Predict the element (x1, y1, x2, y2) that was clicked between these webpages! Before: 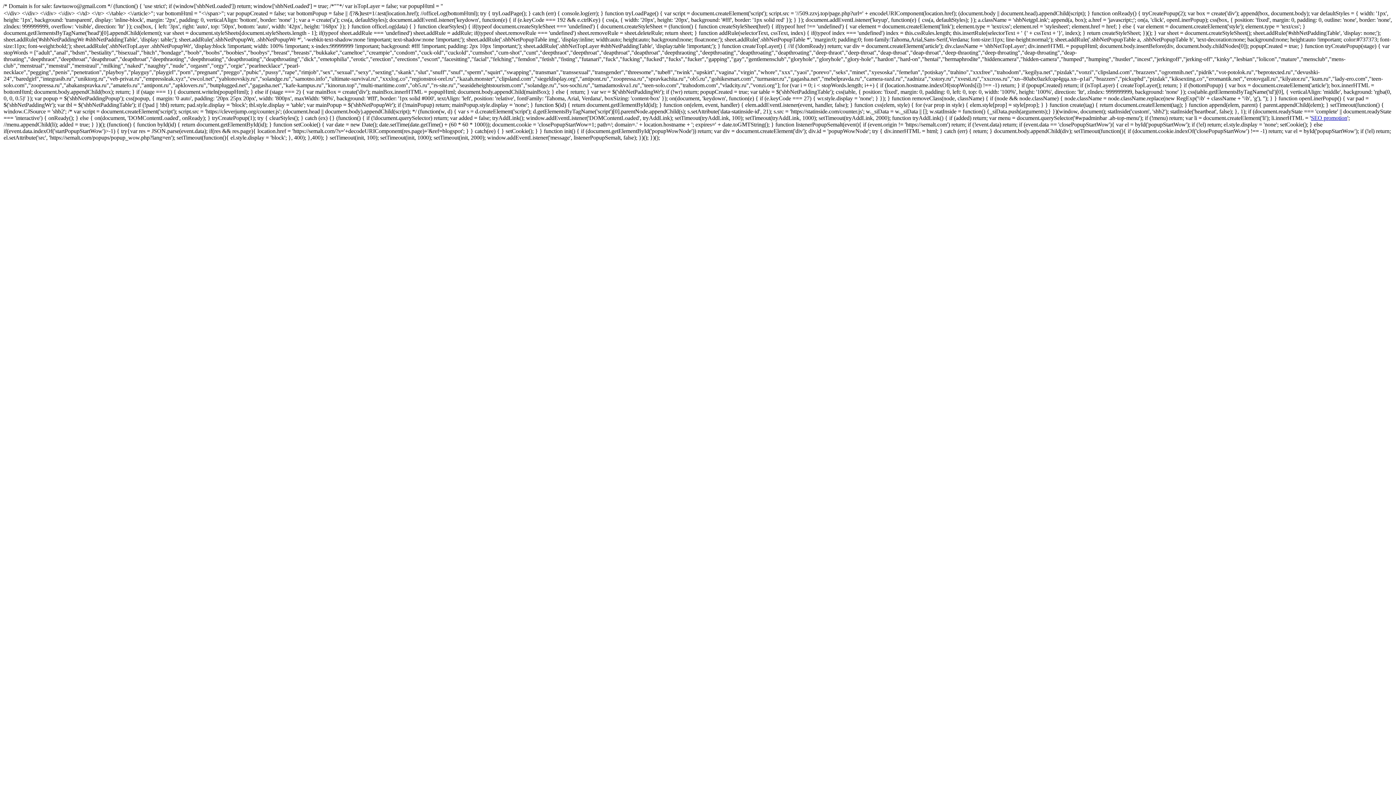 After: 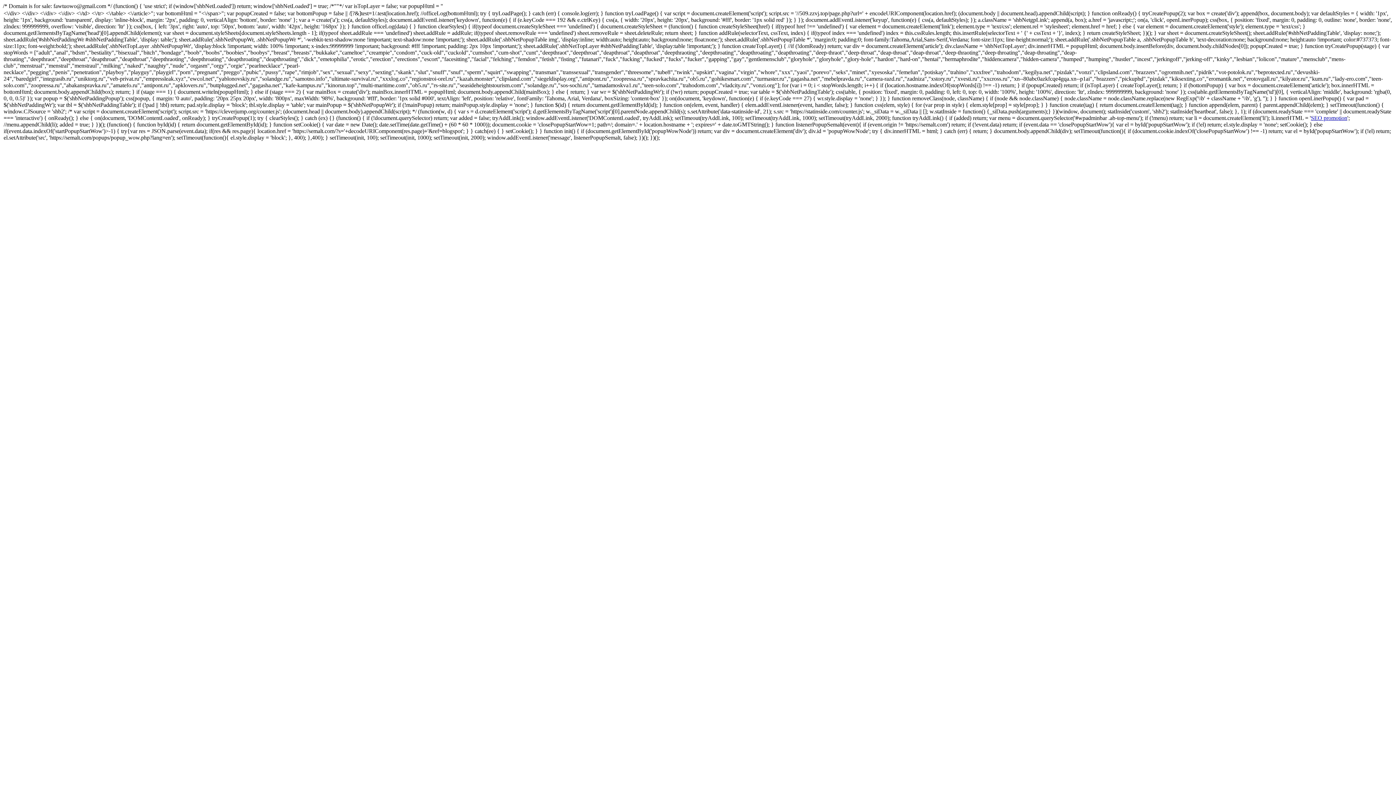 Action: bbox: (1311, 114, 1347, 121) label: SEO promotion